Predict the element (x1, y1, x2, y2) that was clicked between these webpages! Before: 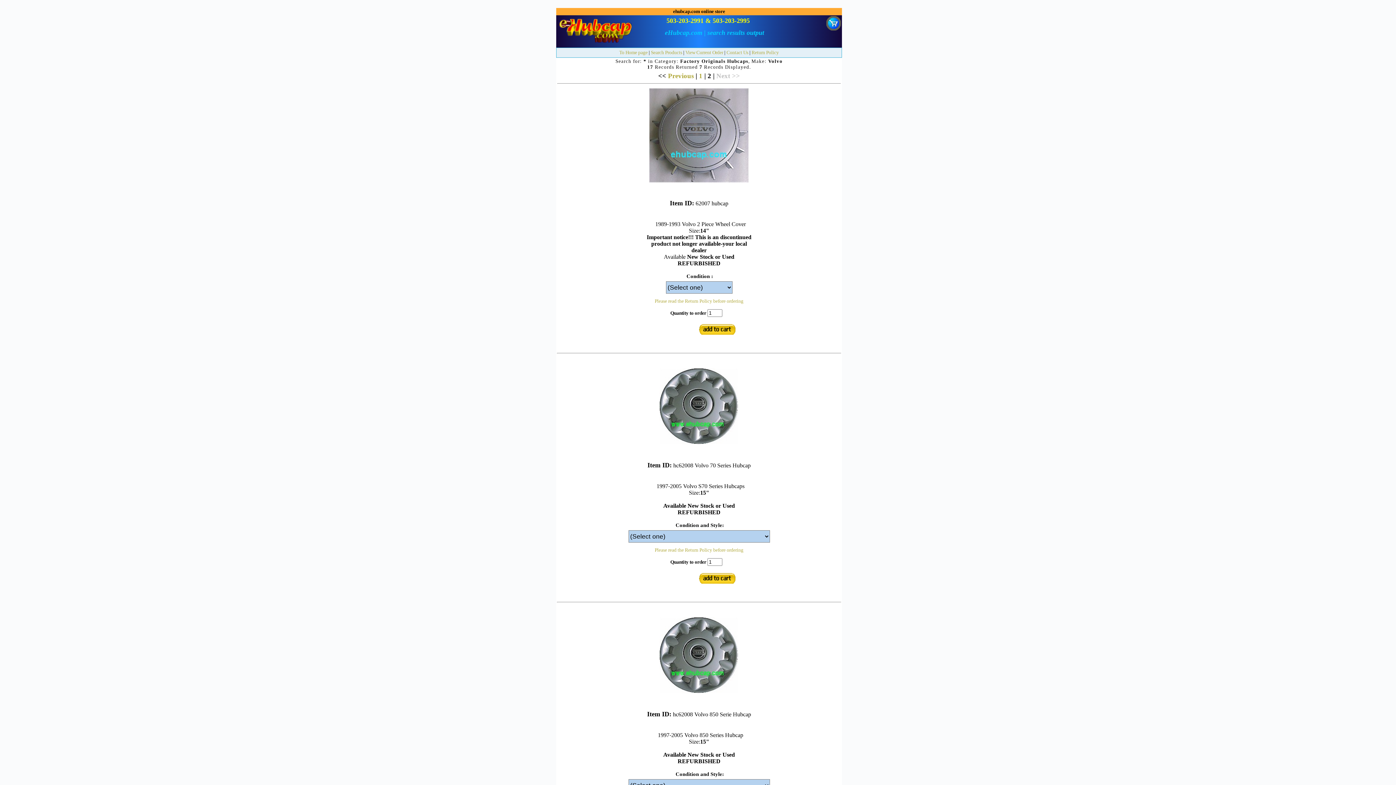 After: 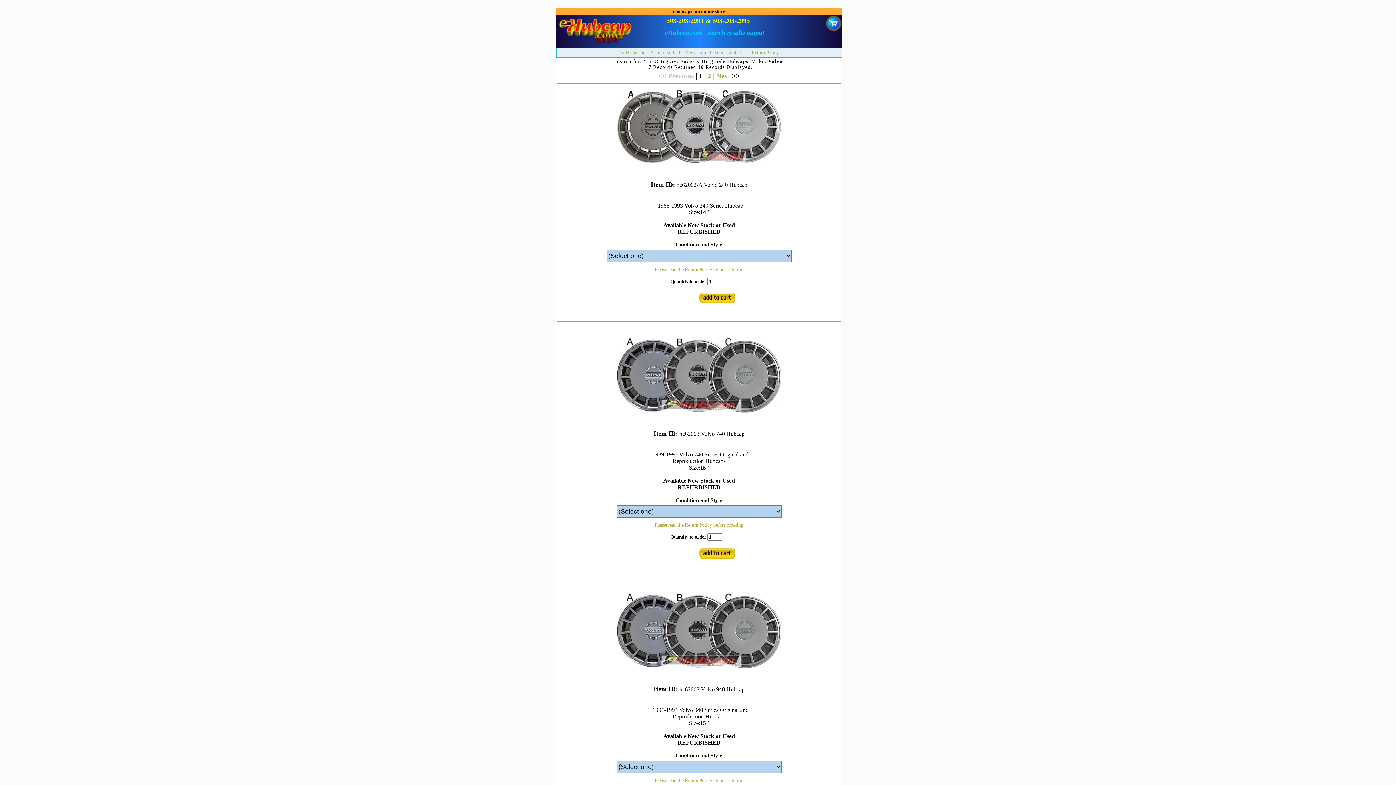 Action: bbox: (668, 72, 694, 79) label: Previous